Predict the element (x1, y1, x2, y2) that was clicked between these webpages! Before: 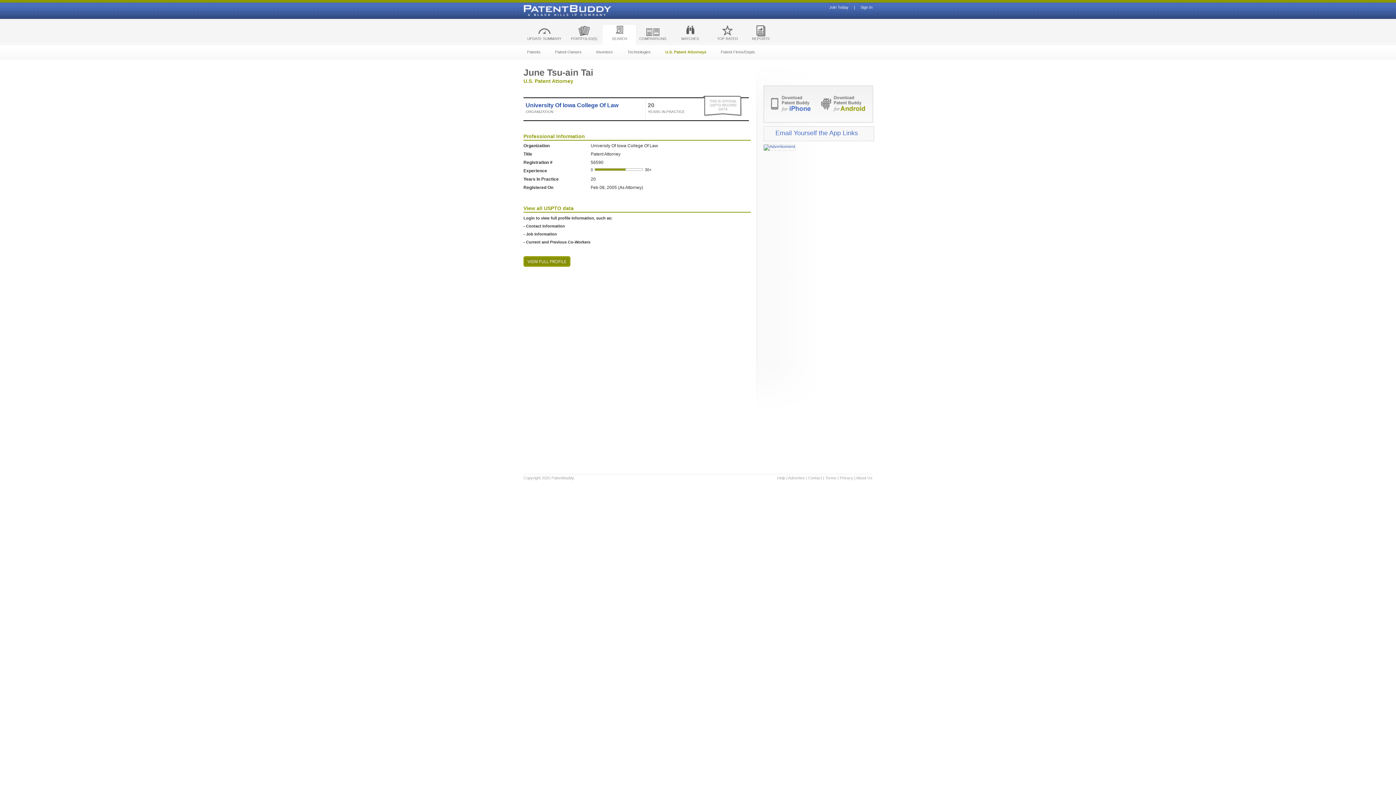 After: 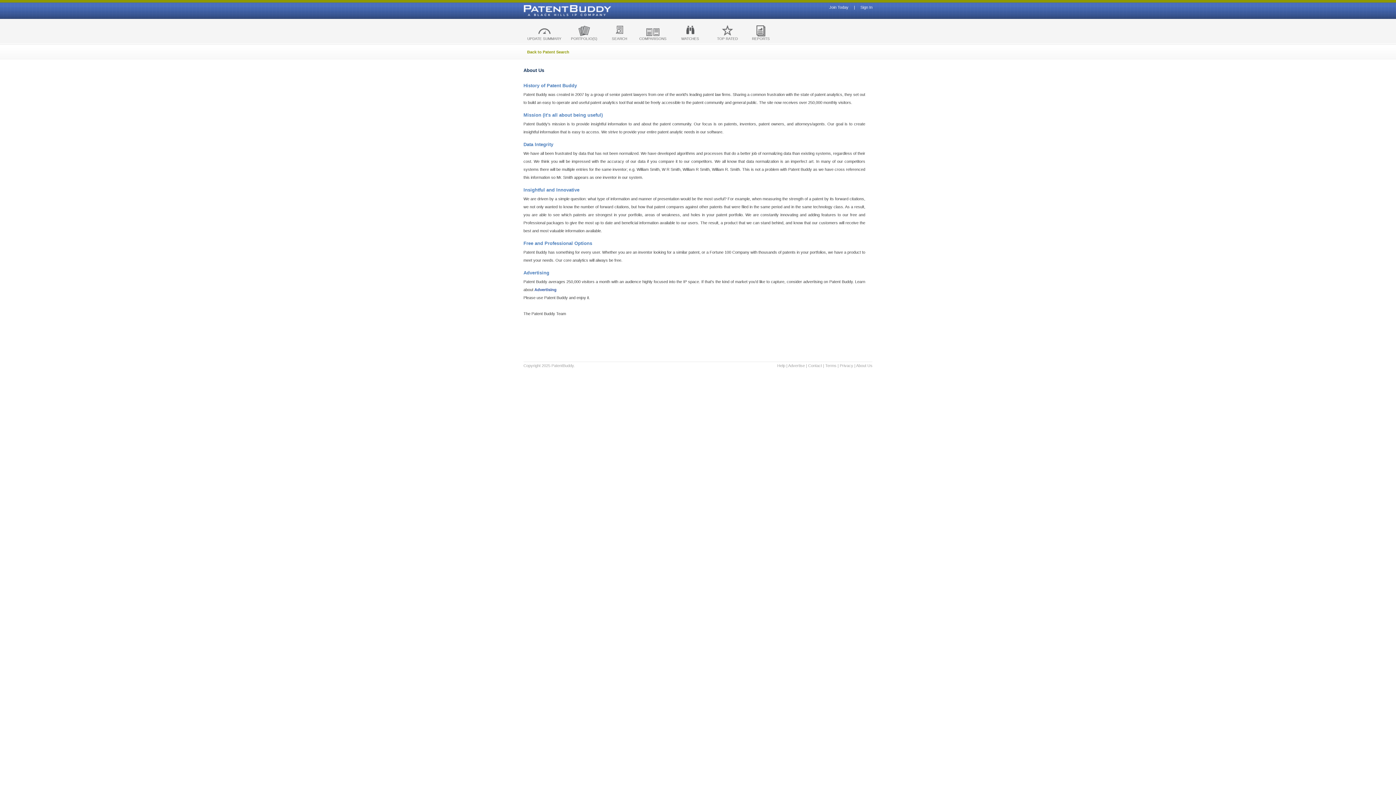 Action: label: About Us bbox: (856, 476, 872, 480)